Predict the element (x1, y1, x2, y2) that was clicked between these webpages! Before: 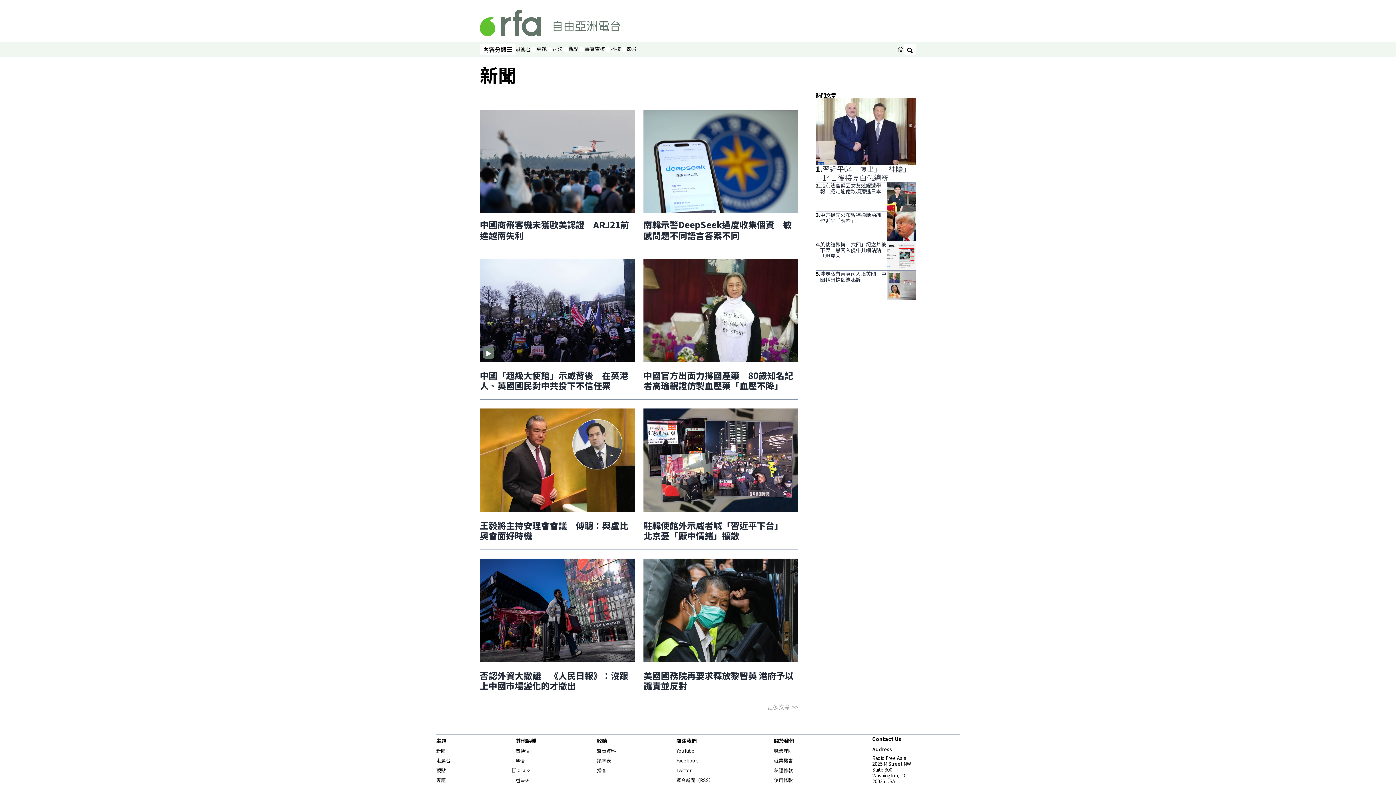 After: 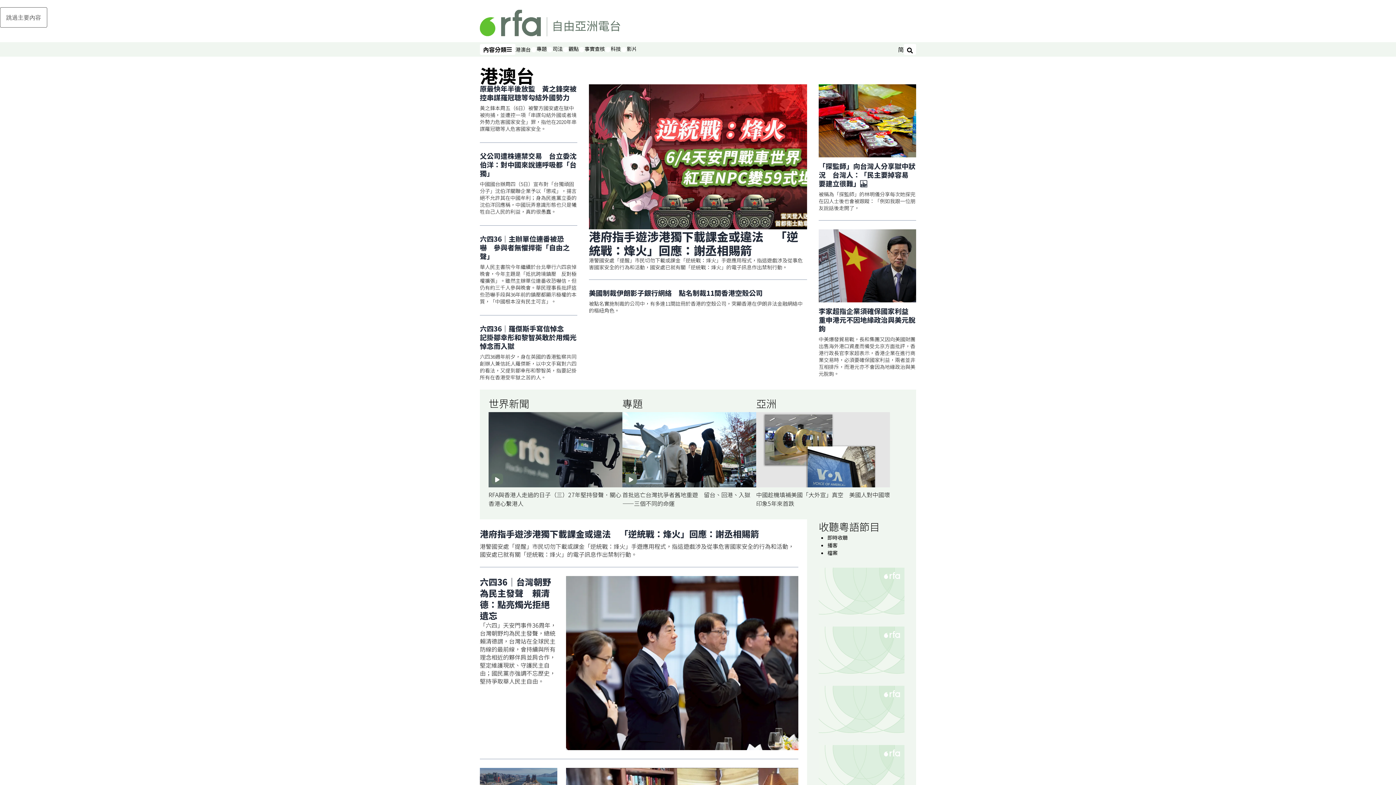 Action: label: 港澳台 bbox: (515, 45, 530, 53)